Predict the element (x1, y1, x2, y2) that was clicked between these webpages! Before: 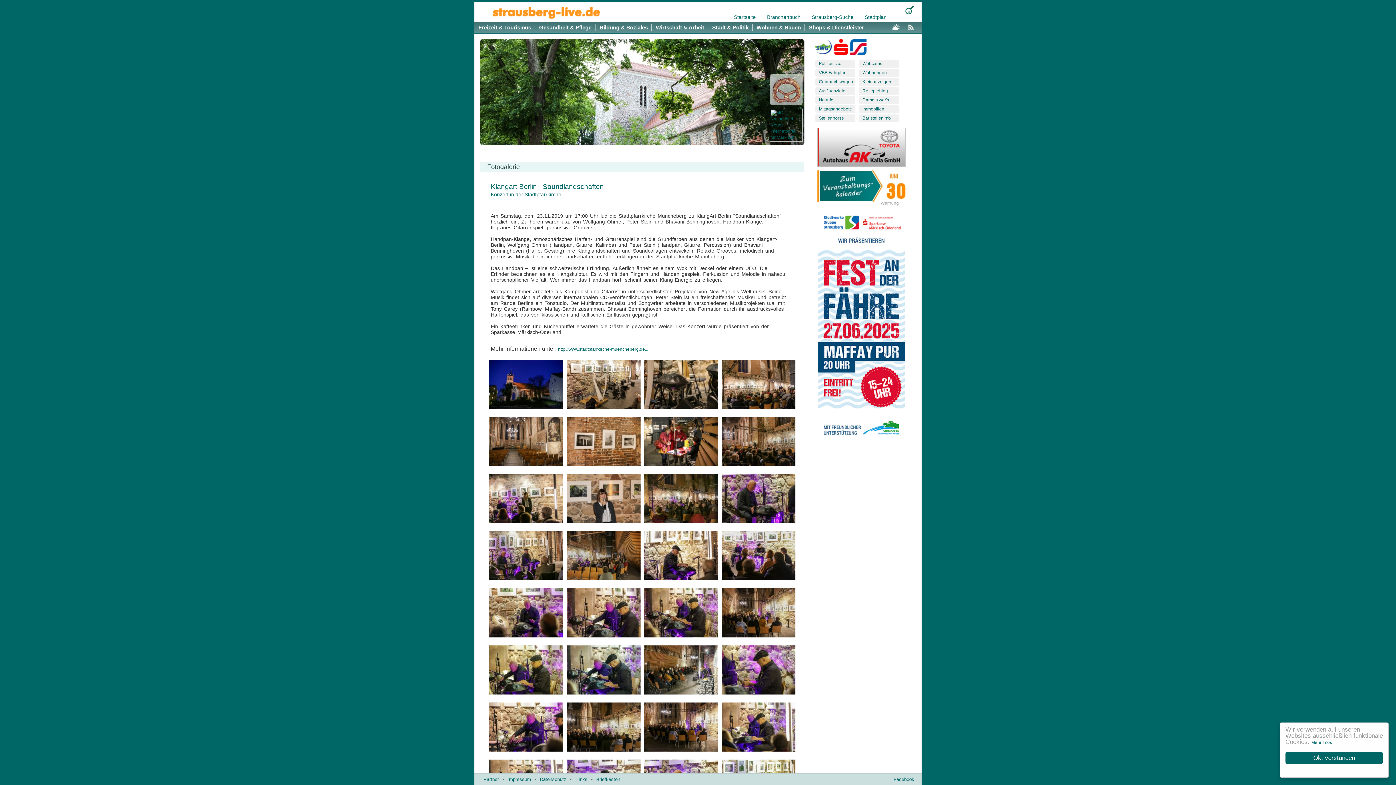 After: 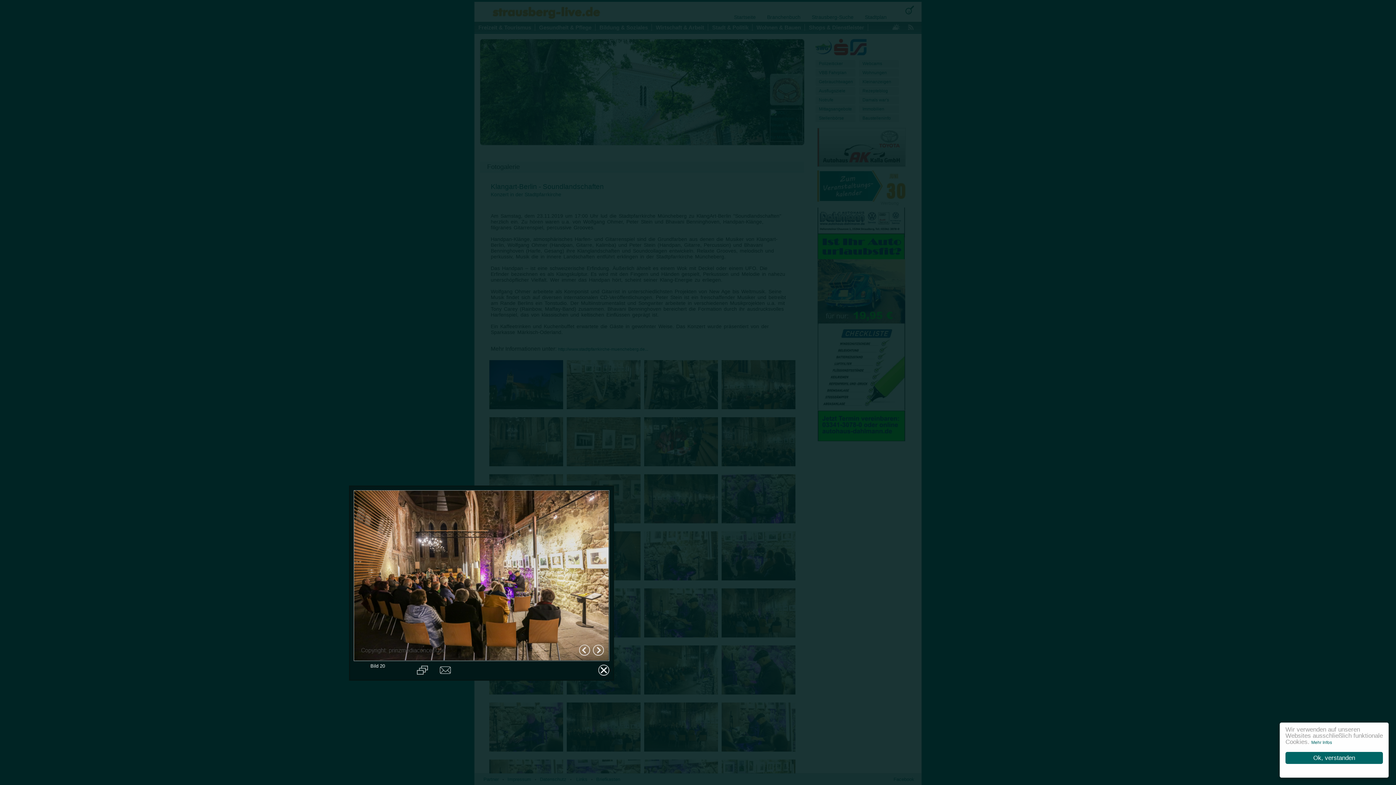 Action: bbox: (721, 611, 795, 616)